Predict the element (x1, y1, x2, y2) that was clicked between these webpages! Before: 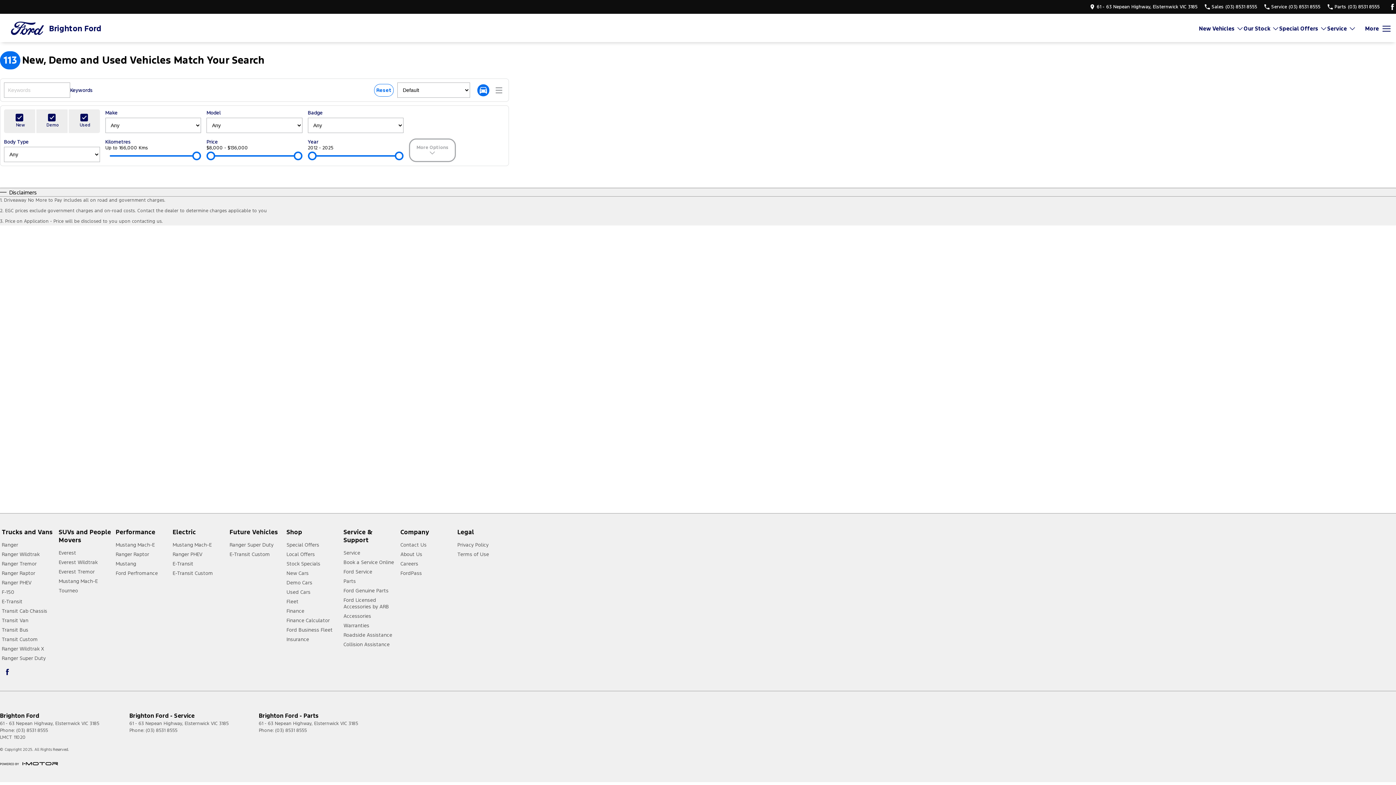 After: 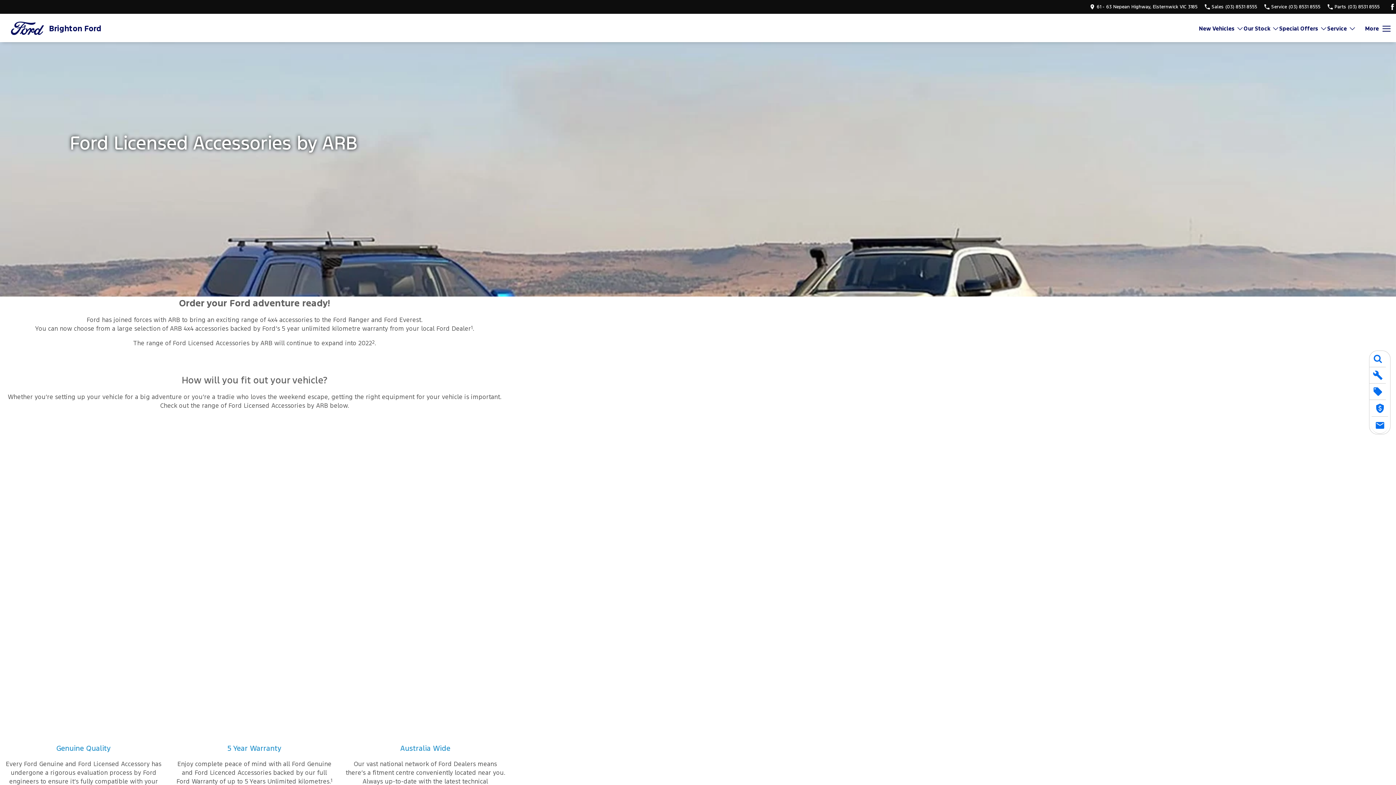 Action: bbox: (343, 597, 396, 613) label: Ford Licensed Accessories by ARB